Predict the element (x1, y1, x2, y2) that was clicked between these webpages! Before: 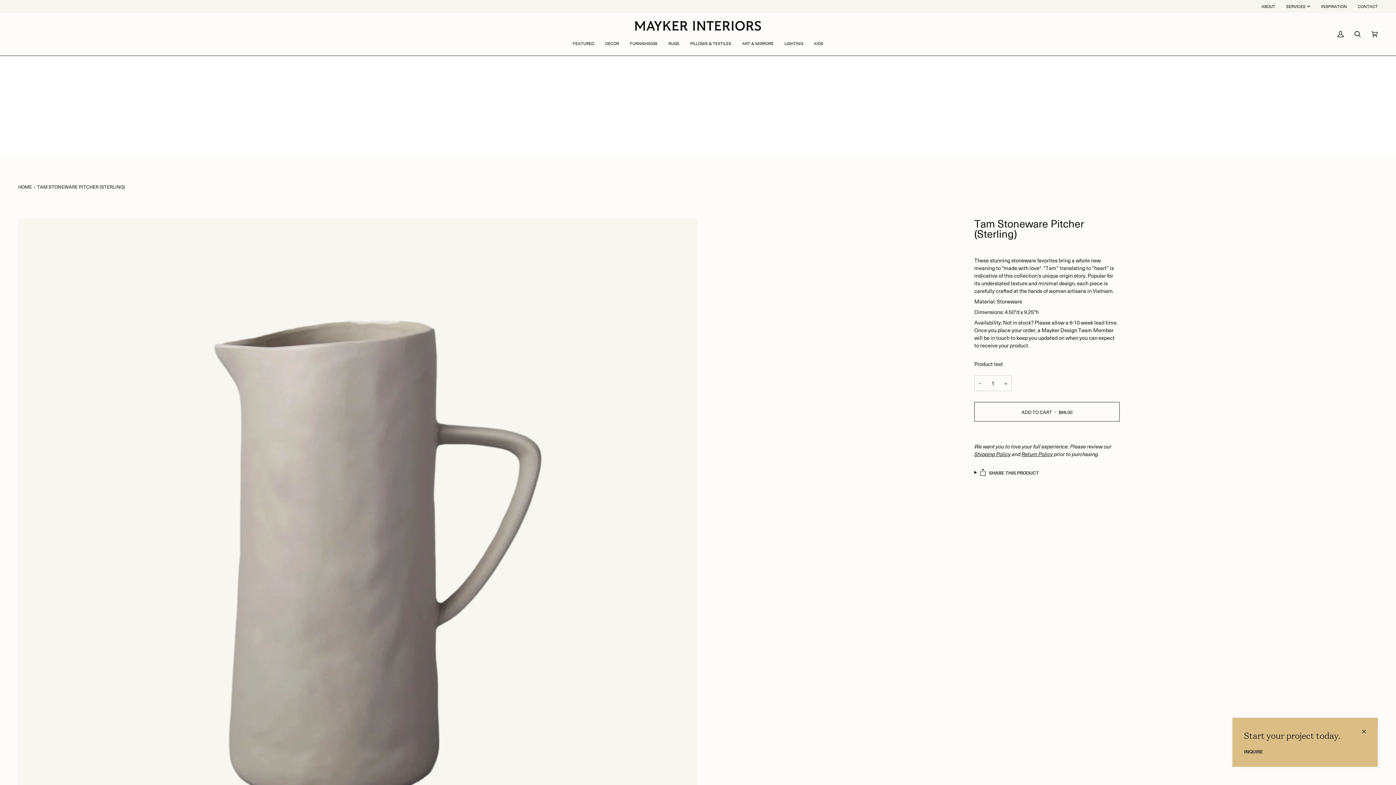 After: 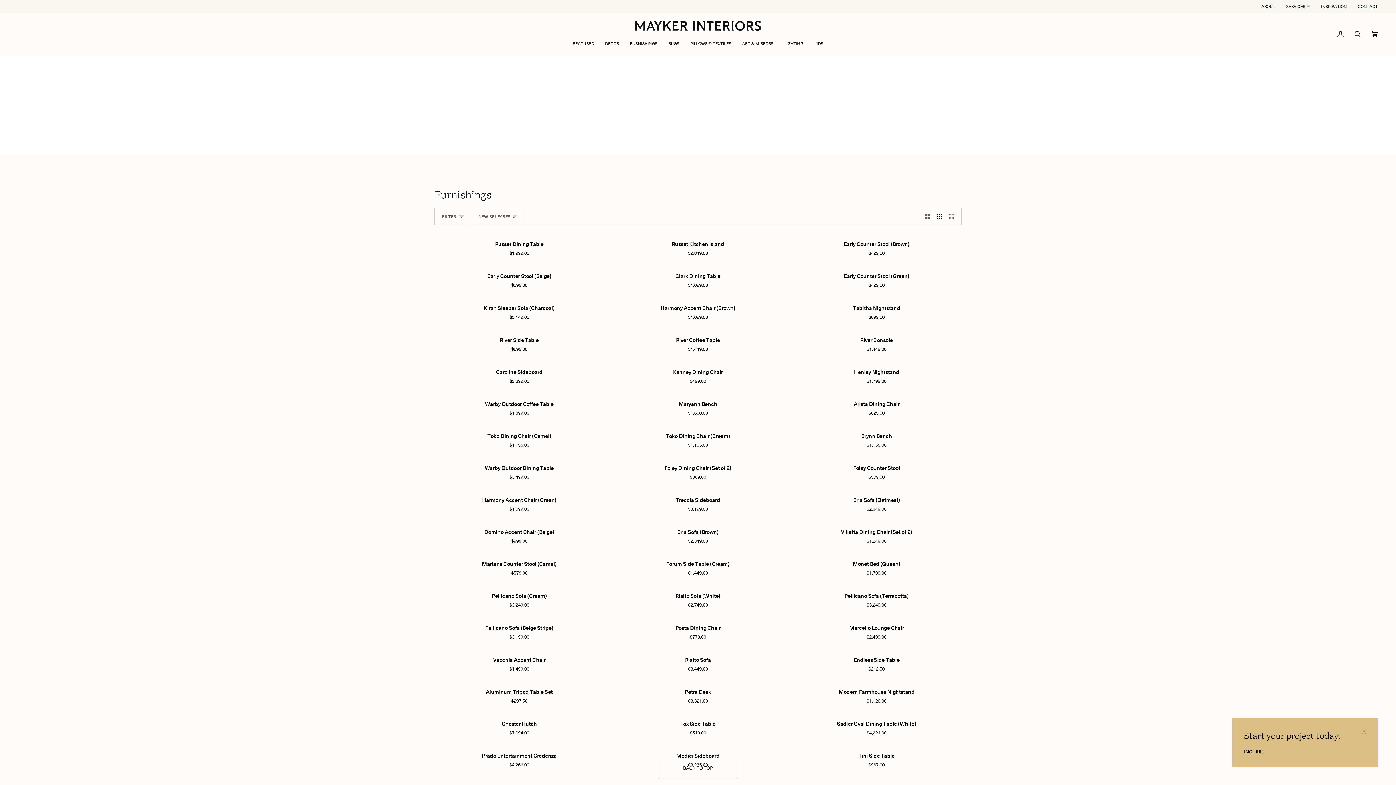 Action: label: FURNISHINGS bbox: (624, 38, 663, 48)